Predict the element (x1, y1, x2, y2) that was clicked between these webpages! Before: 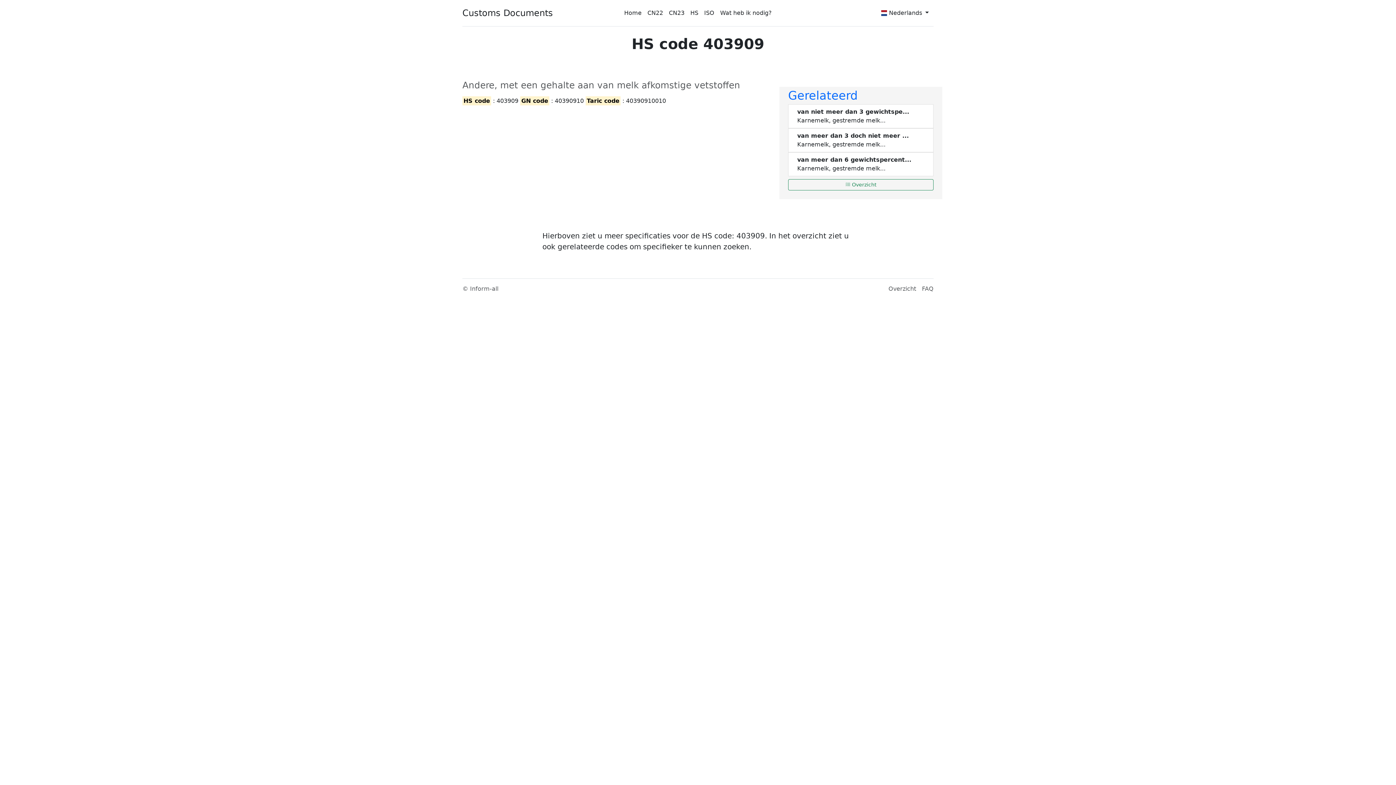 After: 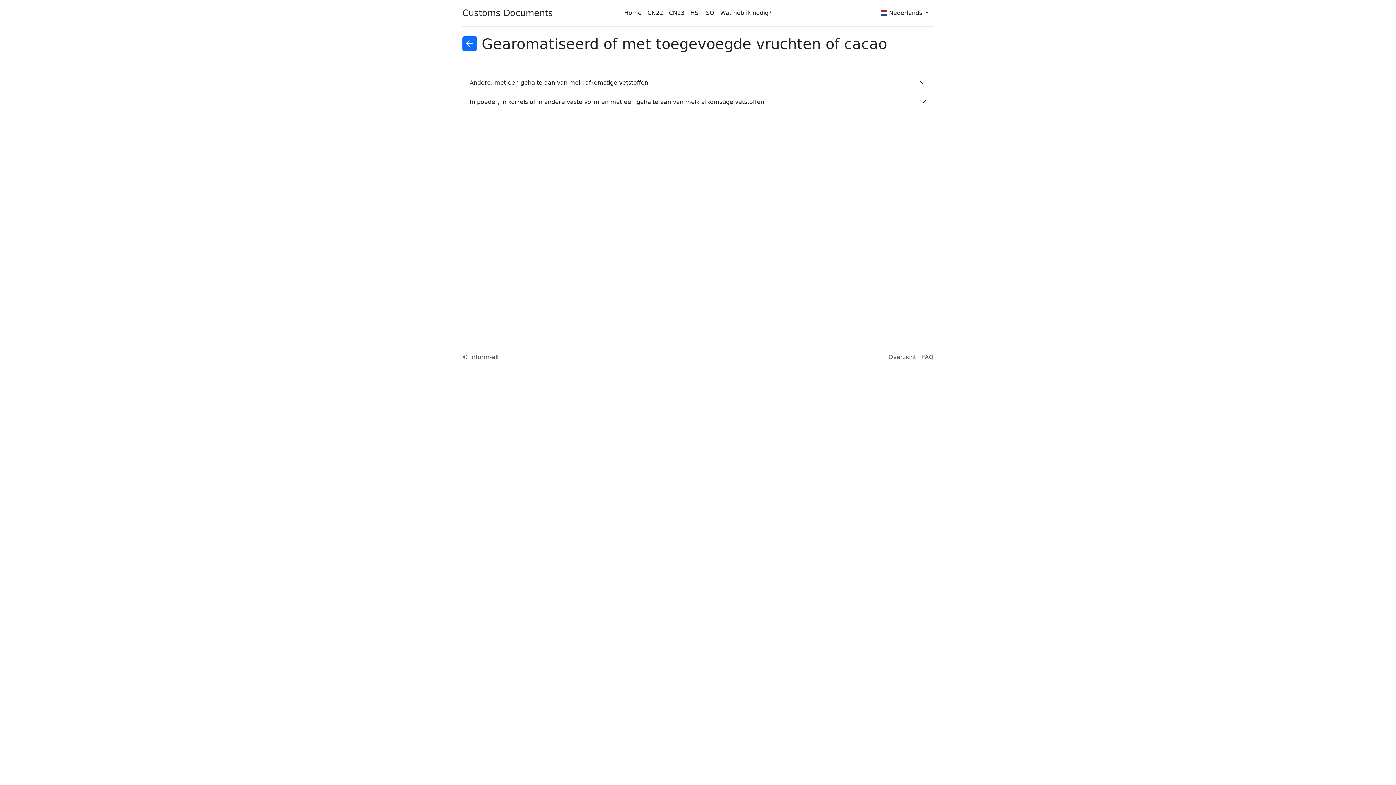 Action: bbox: (788, 179, 933, 190) label:  Overzicht